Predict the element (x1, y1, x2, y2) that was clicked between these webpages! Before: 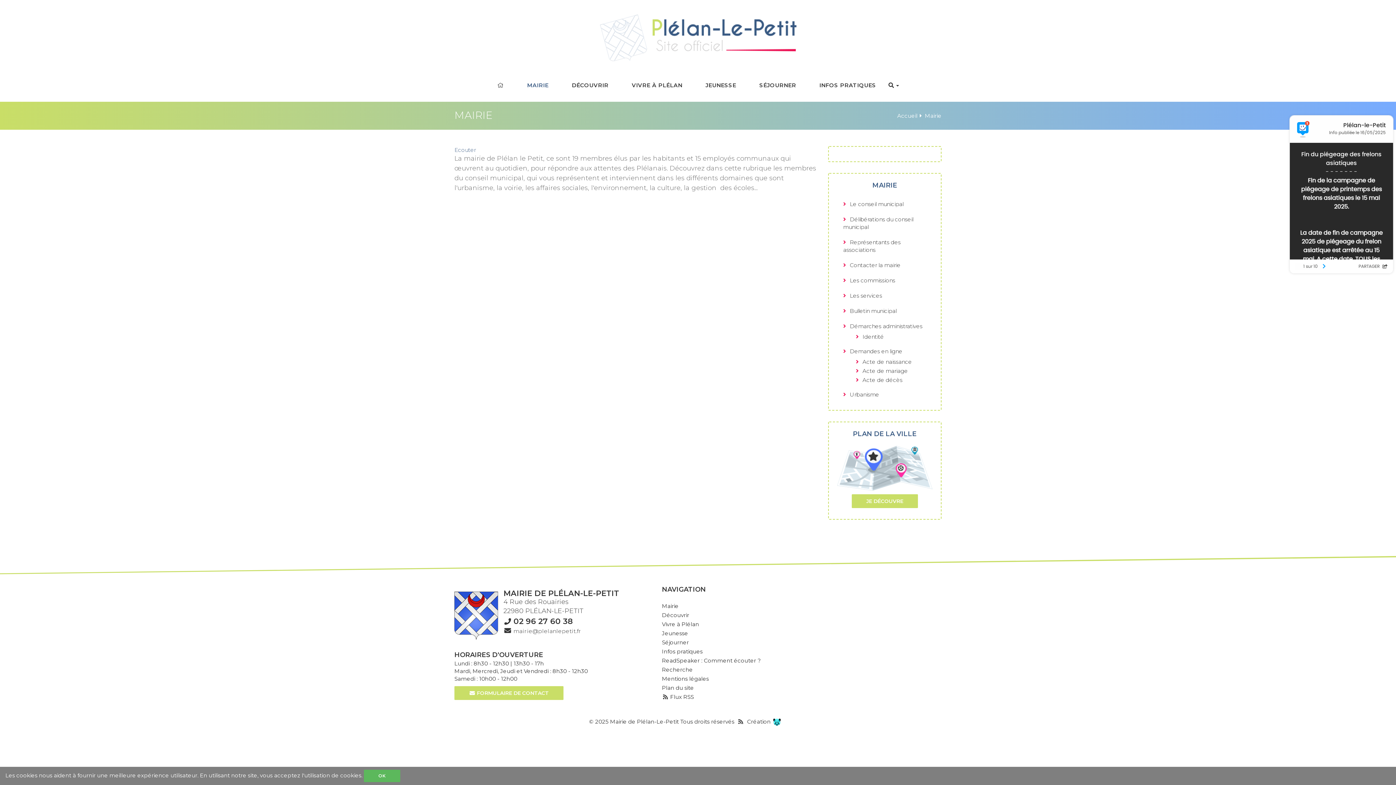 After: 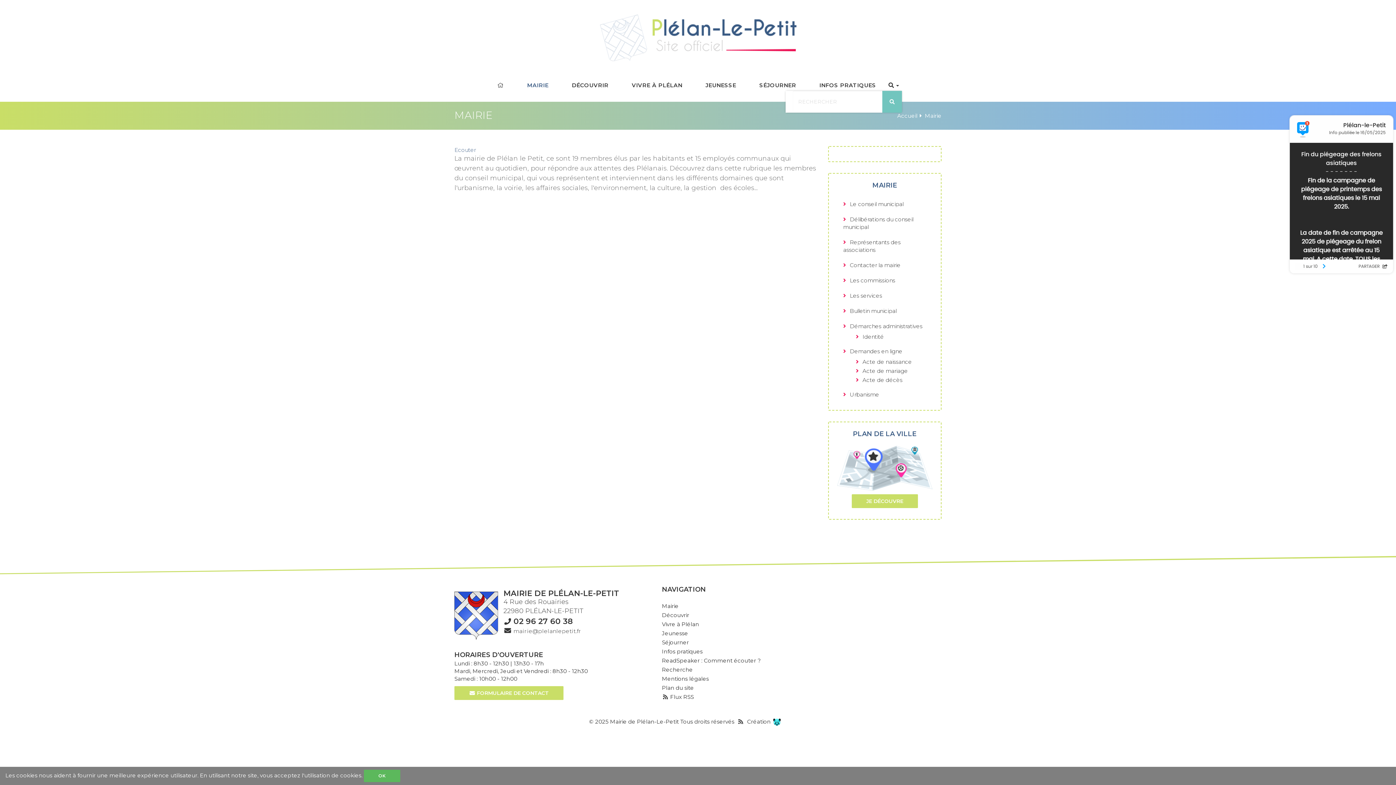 Action: bbox: (888, 81, 899, 88) label:  